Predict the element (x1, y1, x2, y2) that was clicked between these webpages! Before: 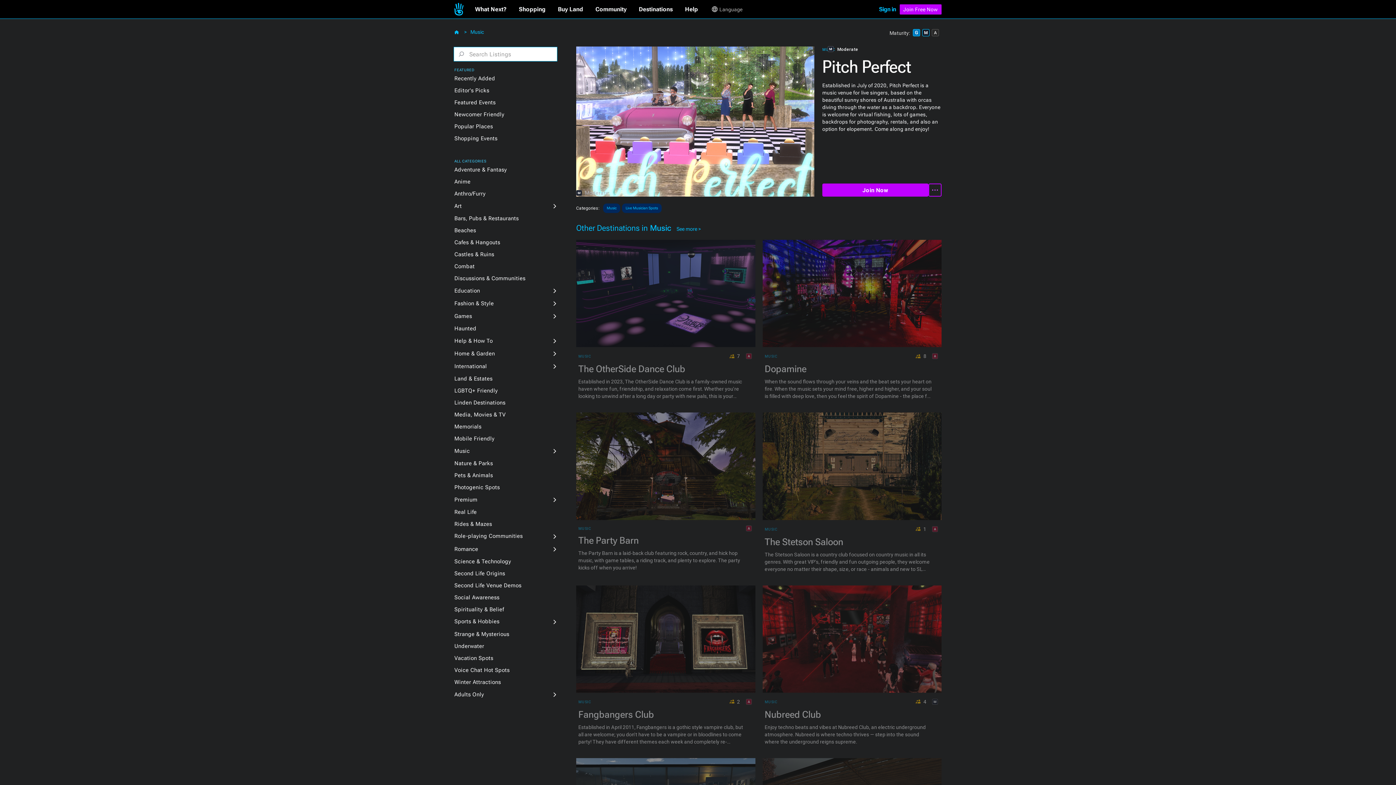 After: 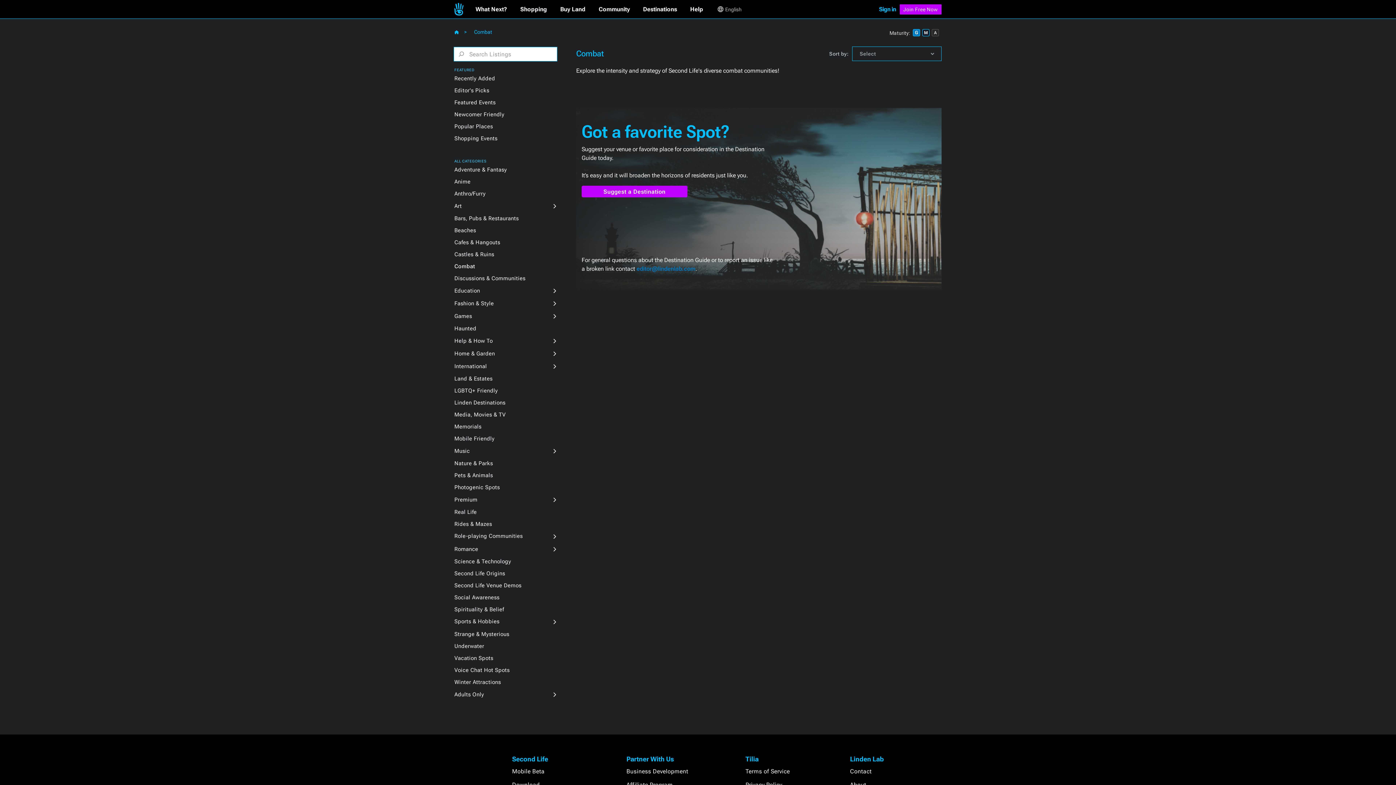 Action: label: Combat bbox: (454, 263, 485, 269)